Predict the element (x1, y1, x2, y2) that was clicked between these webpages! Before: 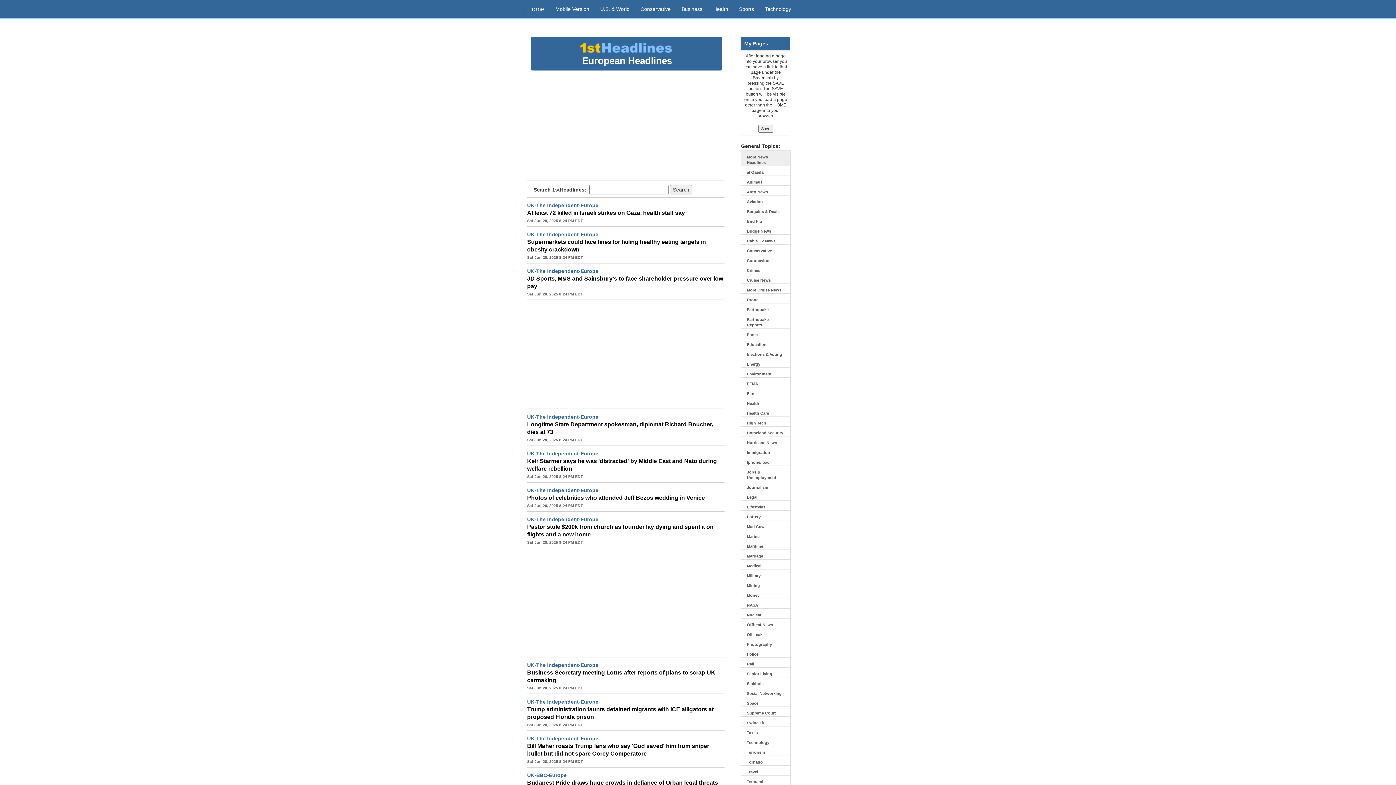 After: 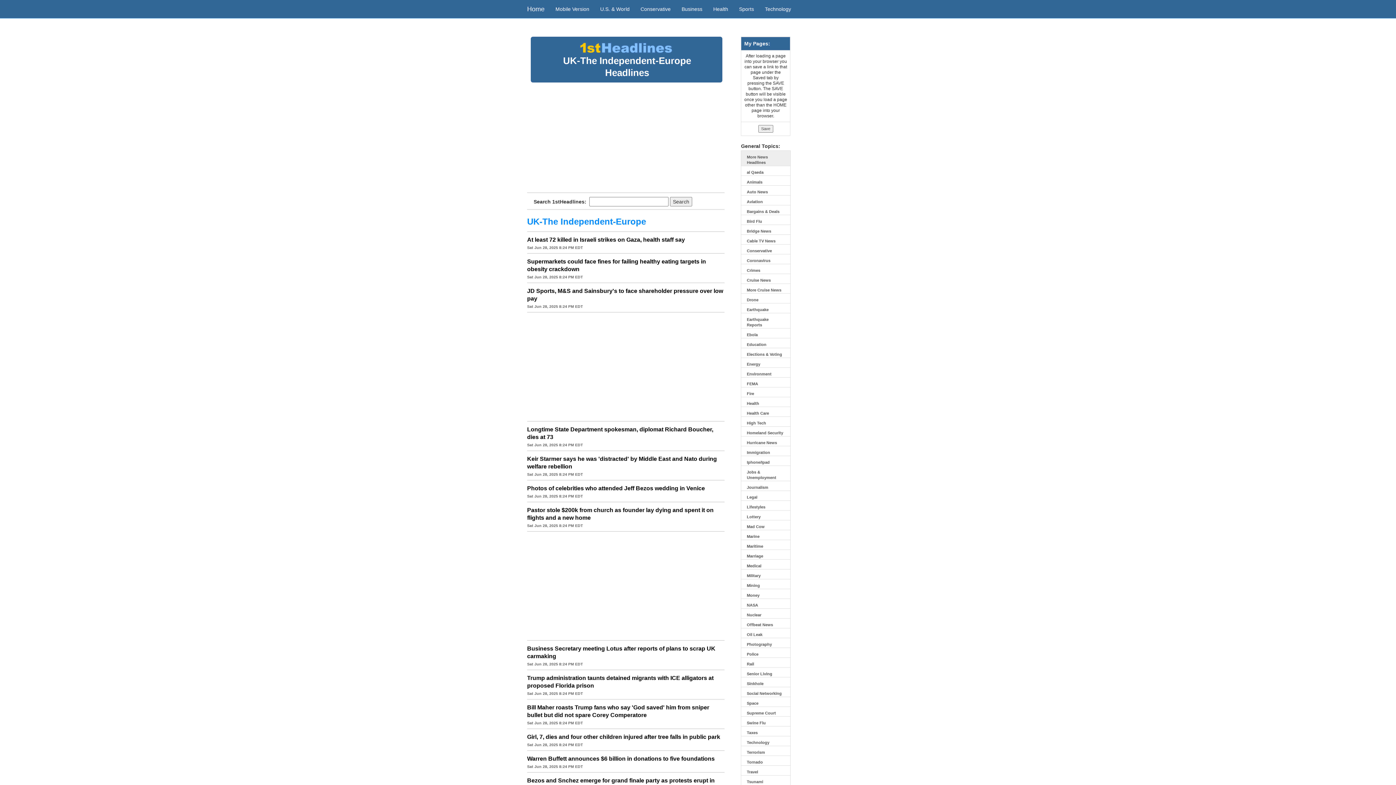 Action: bbox: (527, 231, 598, 237) label: UK-The Independent-Europe